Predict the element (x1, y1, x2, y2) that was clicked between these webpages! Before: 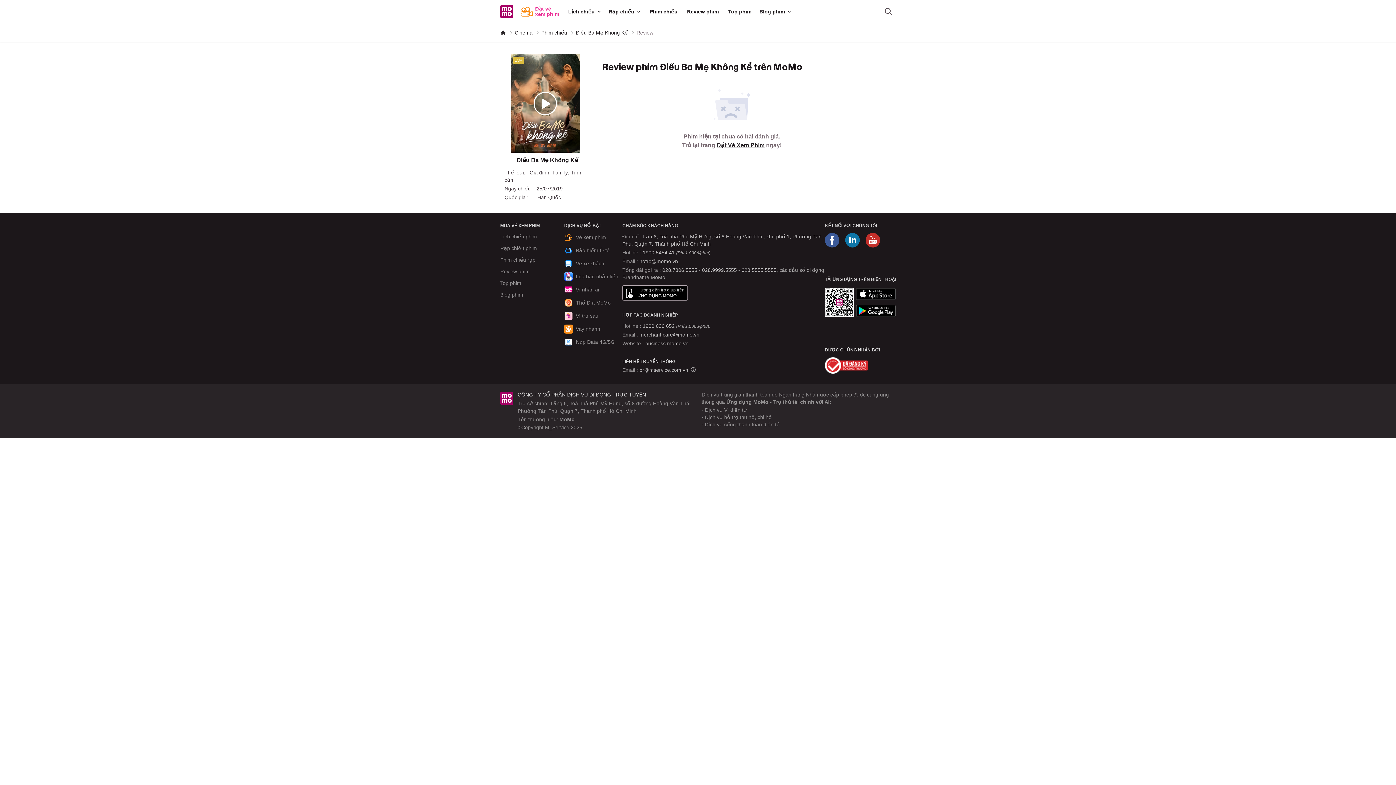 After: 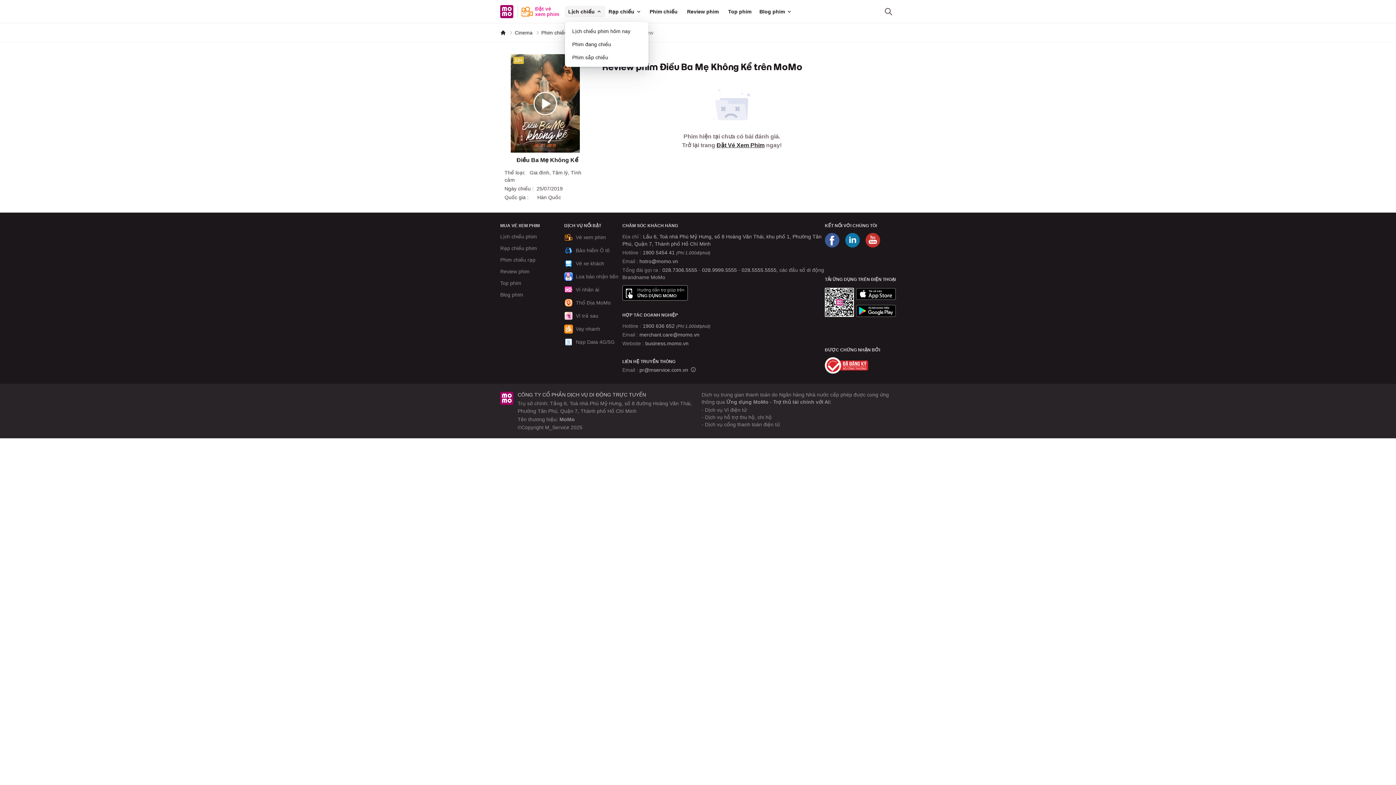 Action: label: Lịch chiếu bbox: (565, 5, 605, 17)